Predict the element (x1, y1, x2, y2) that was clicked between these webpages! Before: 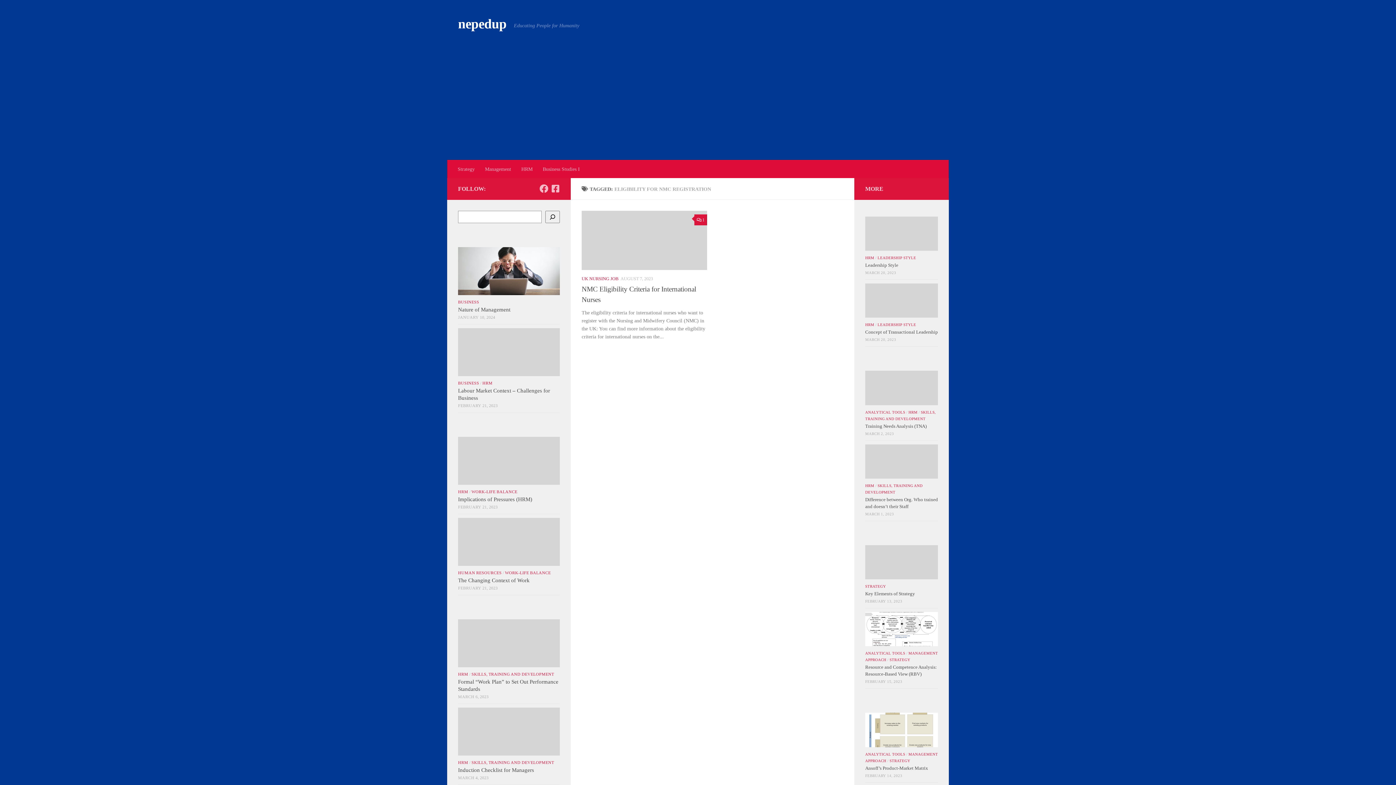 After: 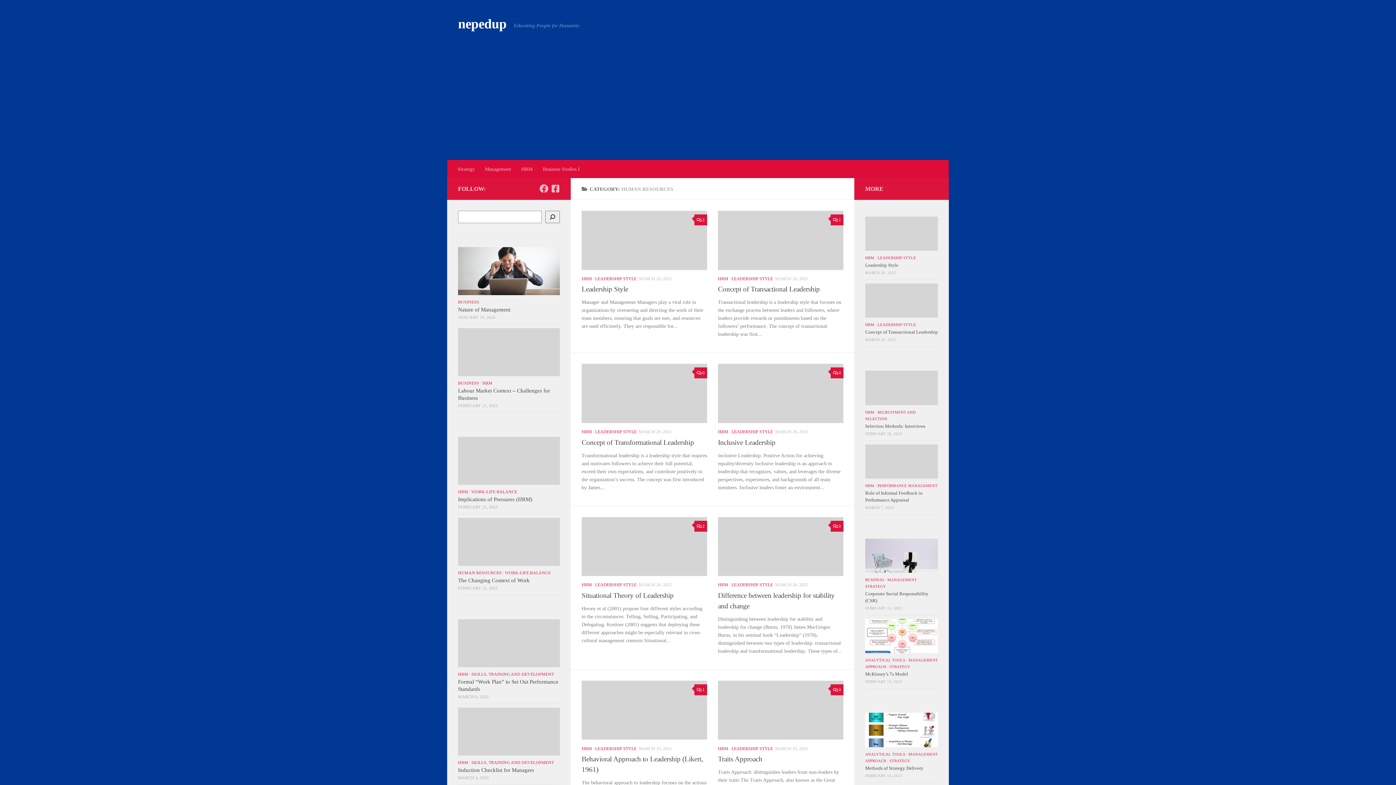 Action: label: HUMAN RESOURCES bbox: (458, 570, 501, 575)